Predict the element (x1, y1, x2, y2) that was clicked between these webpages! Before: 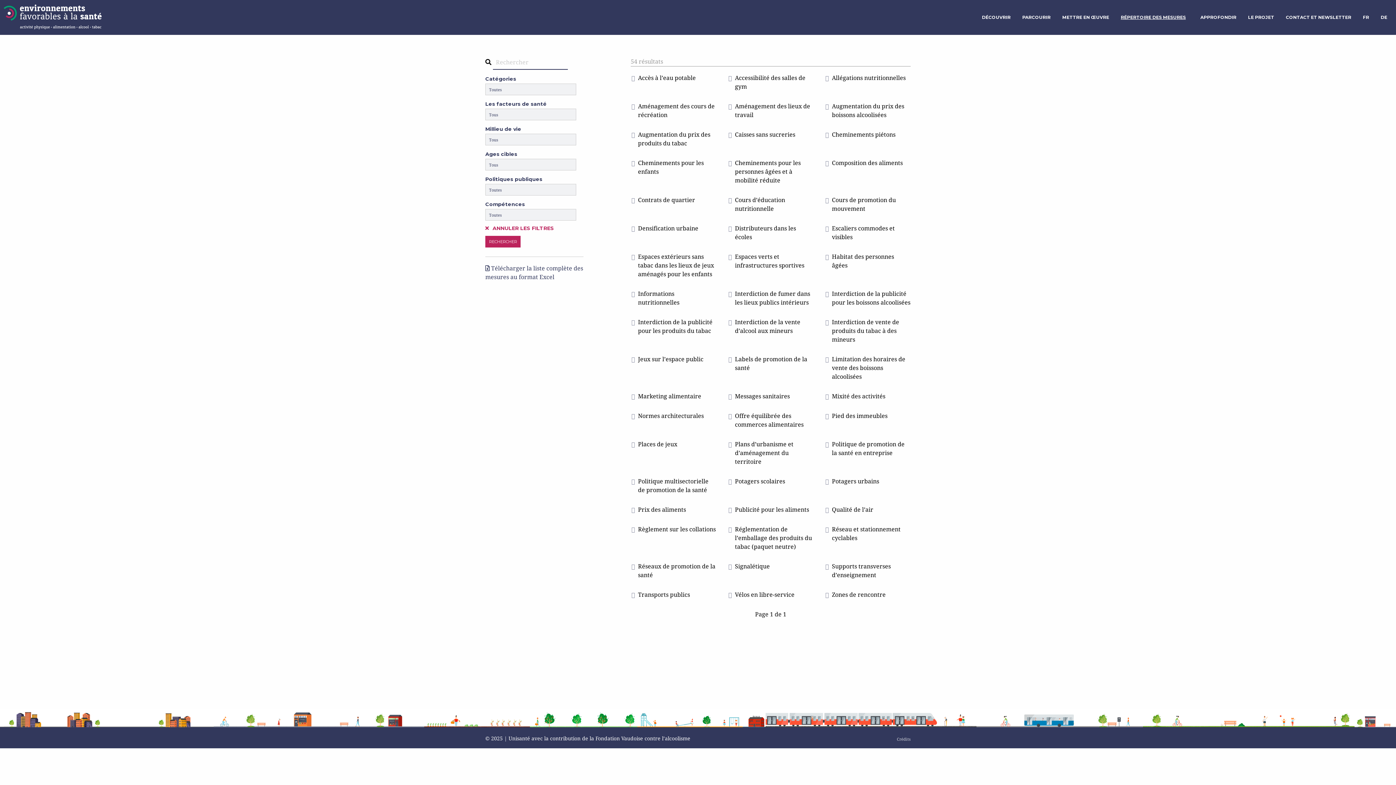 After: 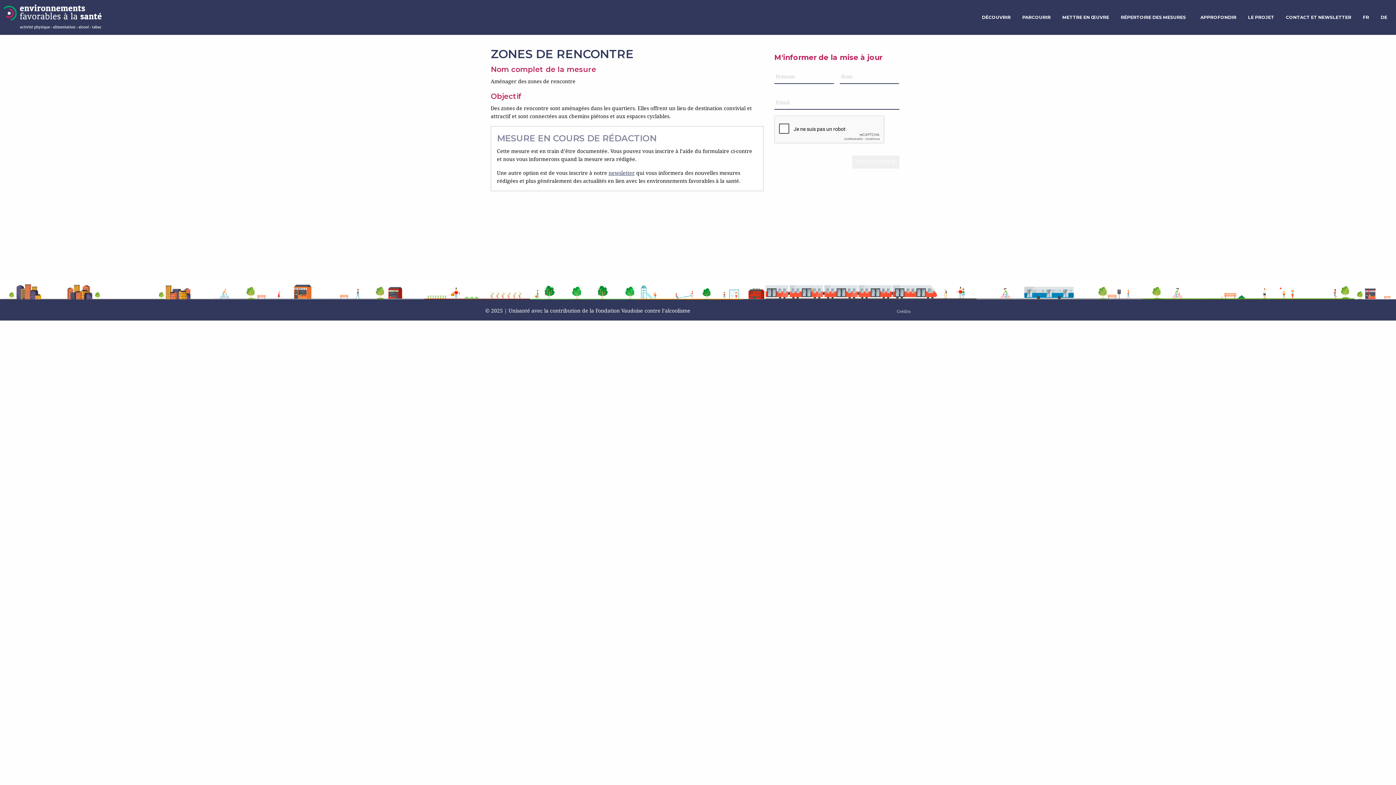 Action: bbox: (824, 590, 910, 599) label: Zones de rencontre